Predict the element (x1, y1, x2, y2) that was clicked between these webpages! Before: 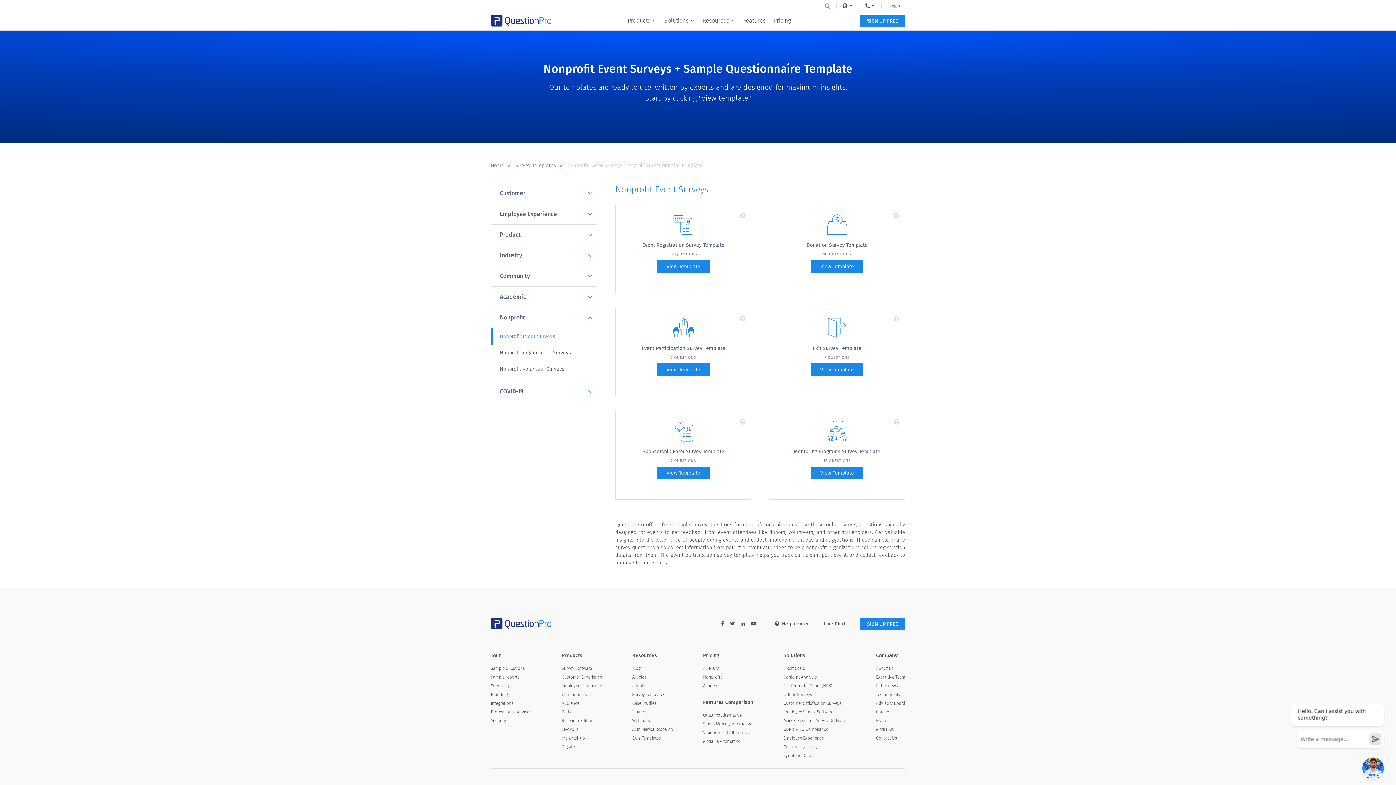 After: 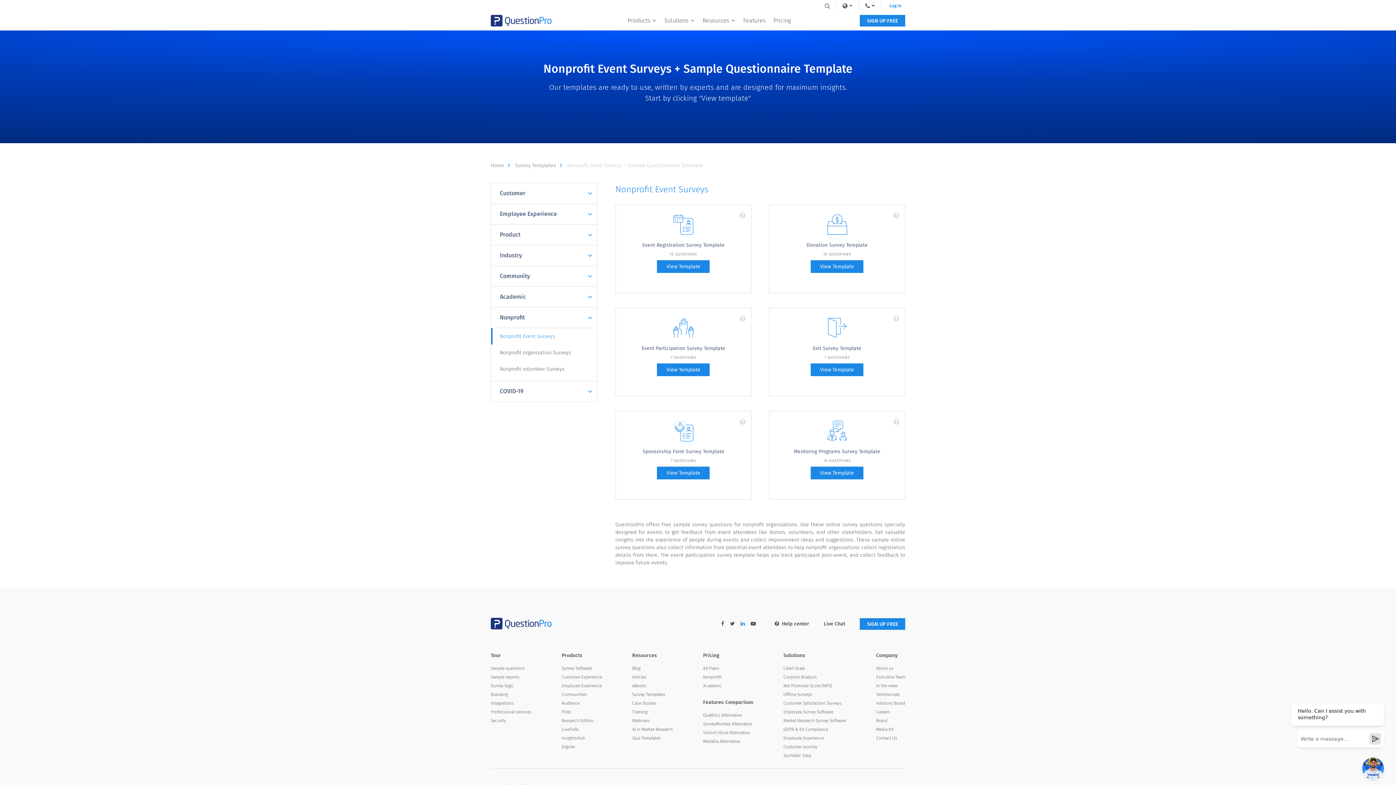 Action: label: linkedin-link bbox: (740, 621, 745, 627)